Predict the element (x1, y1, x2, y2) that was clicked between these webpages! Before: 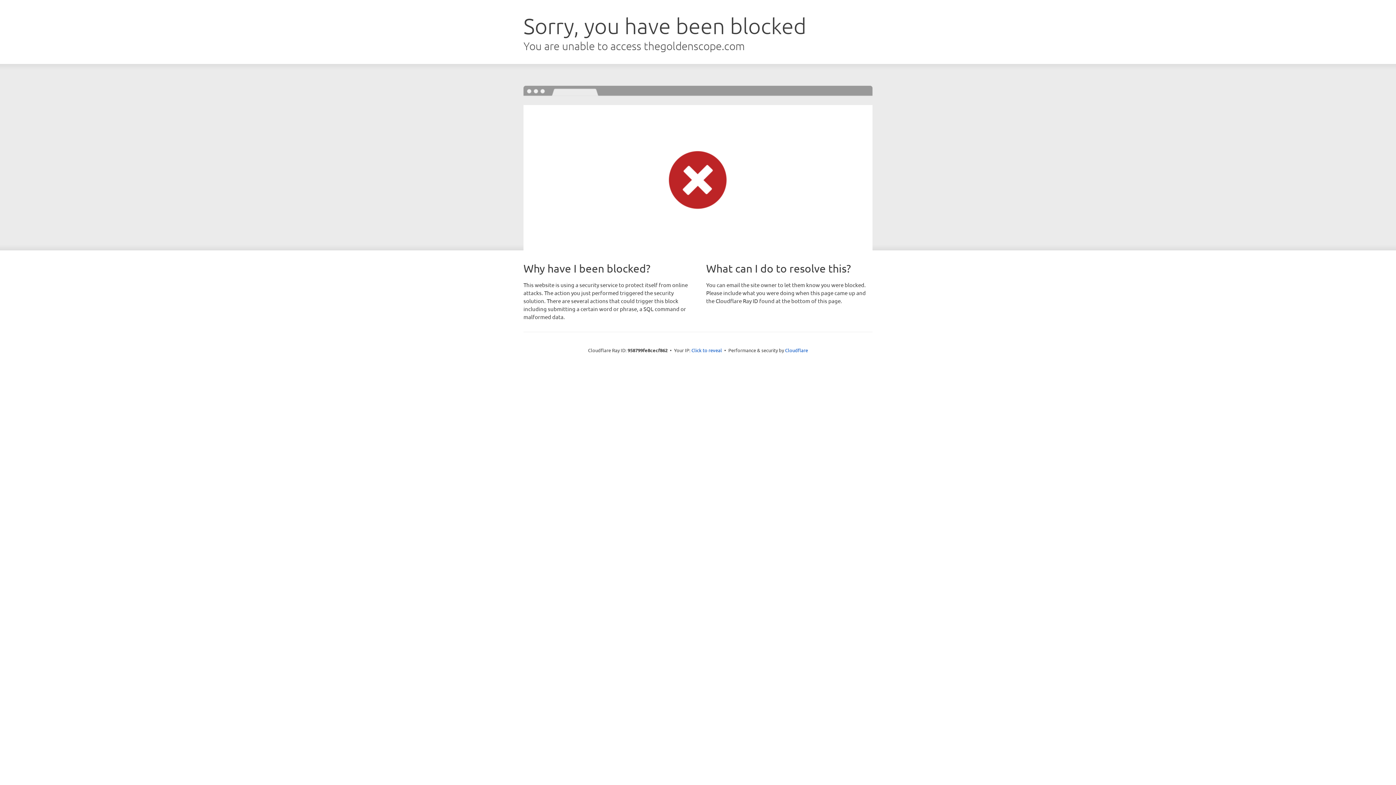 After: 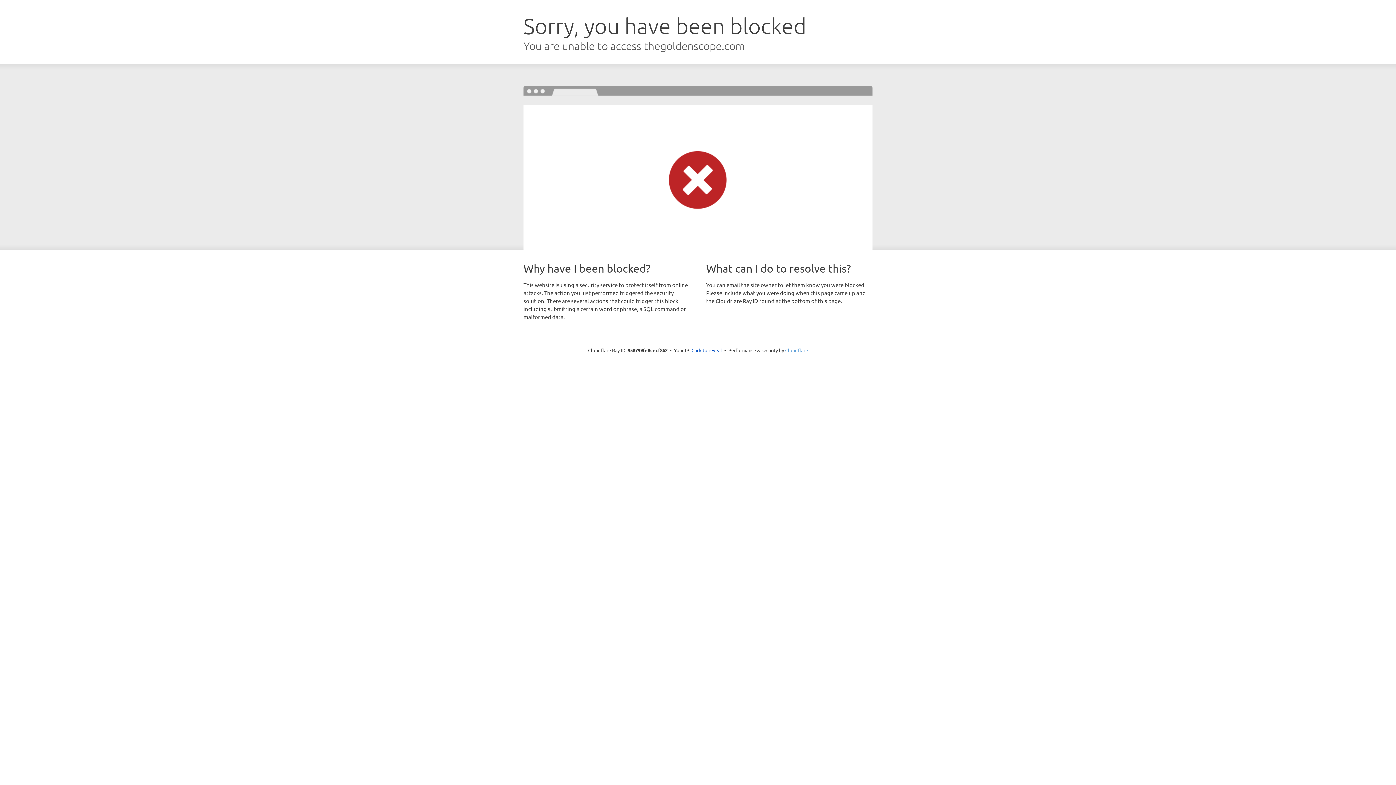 Action: label: Cloudflare bbox: (785, 347, 808, 353)